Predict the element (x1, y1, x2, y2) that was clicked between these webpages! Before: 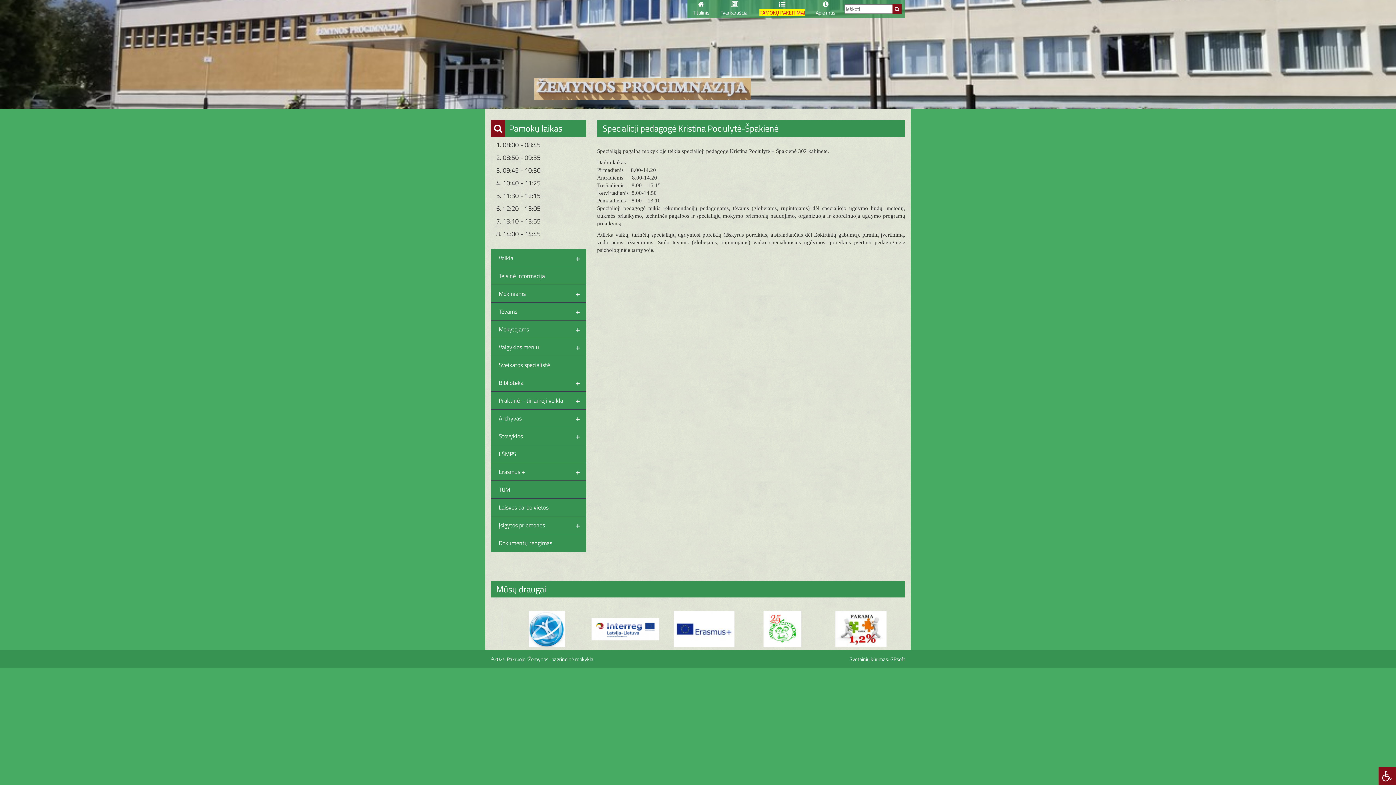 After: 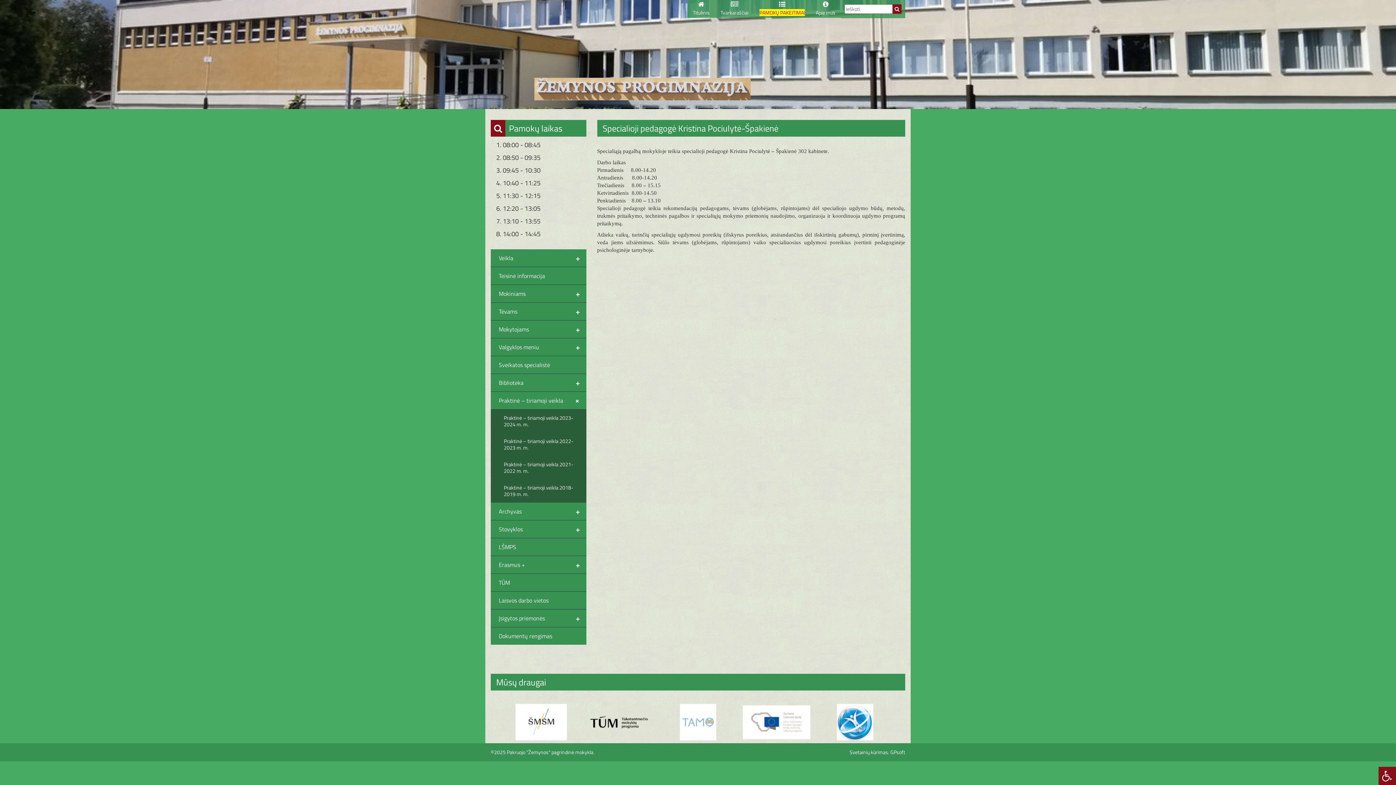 Action: label: +
Praktinė – tiriamoji veikla bbox: (490, 392, 586, 409)